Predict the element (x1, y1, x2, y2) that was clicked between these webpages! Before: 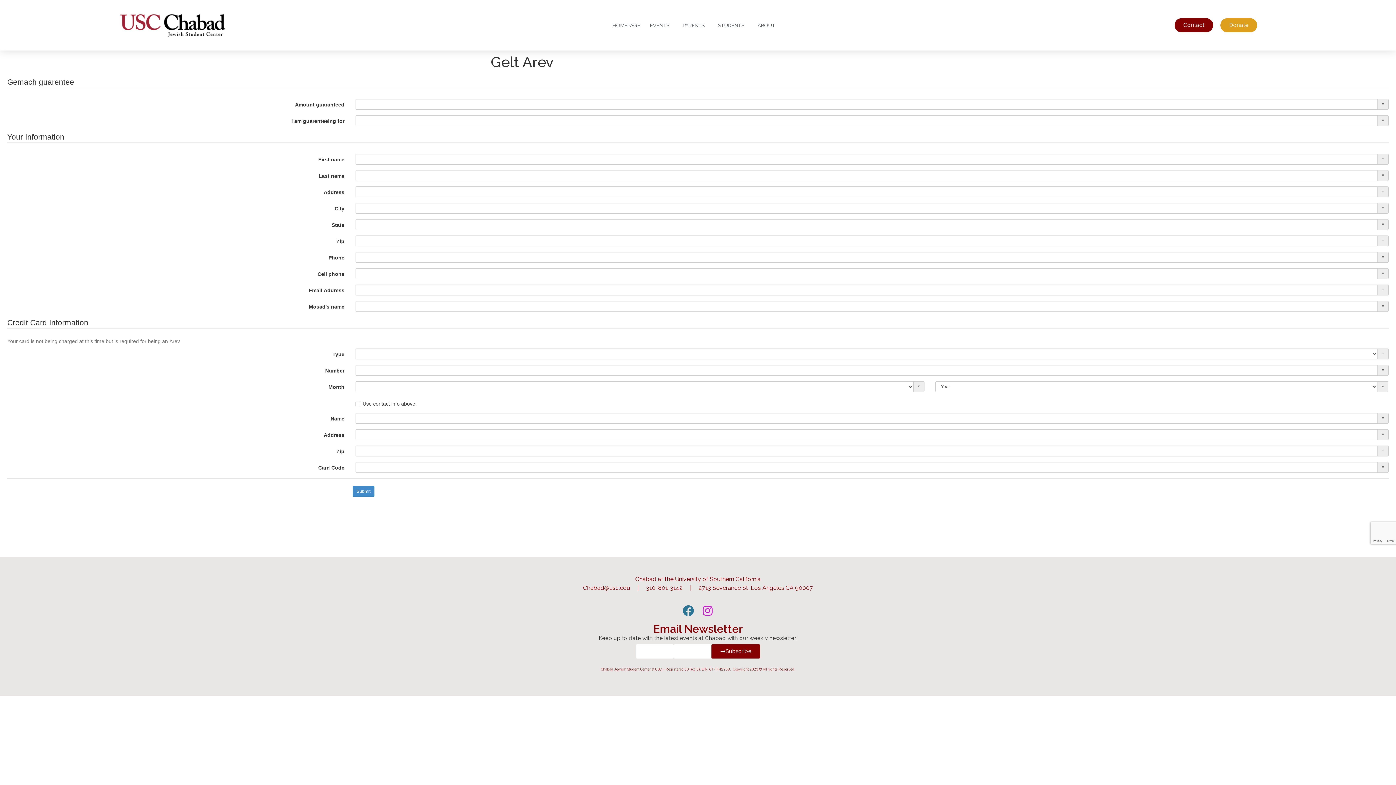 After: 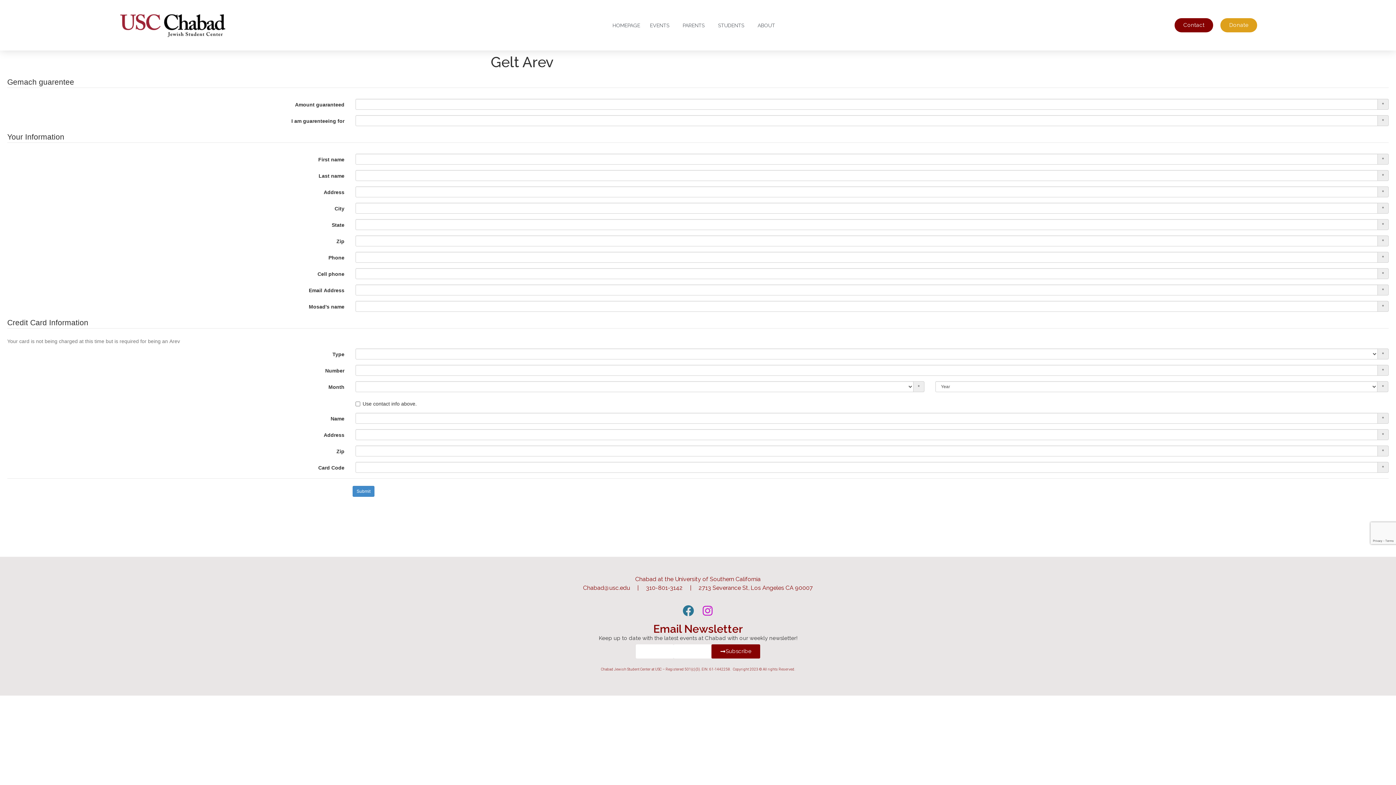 Action: bbox: (673, 644, 711, 658) label: _______